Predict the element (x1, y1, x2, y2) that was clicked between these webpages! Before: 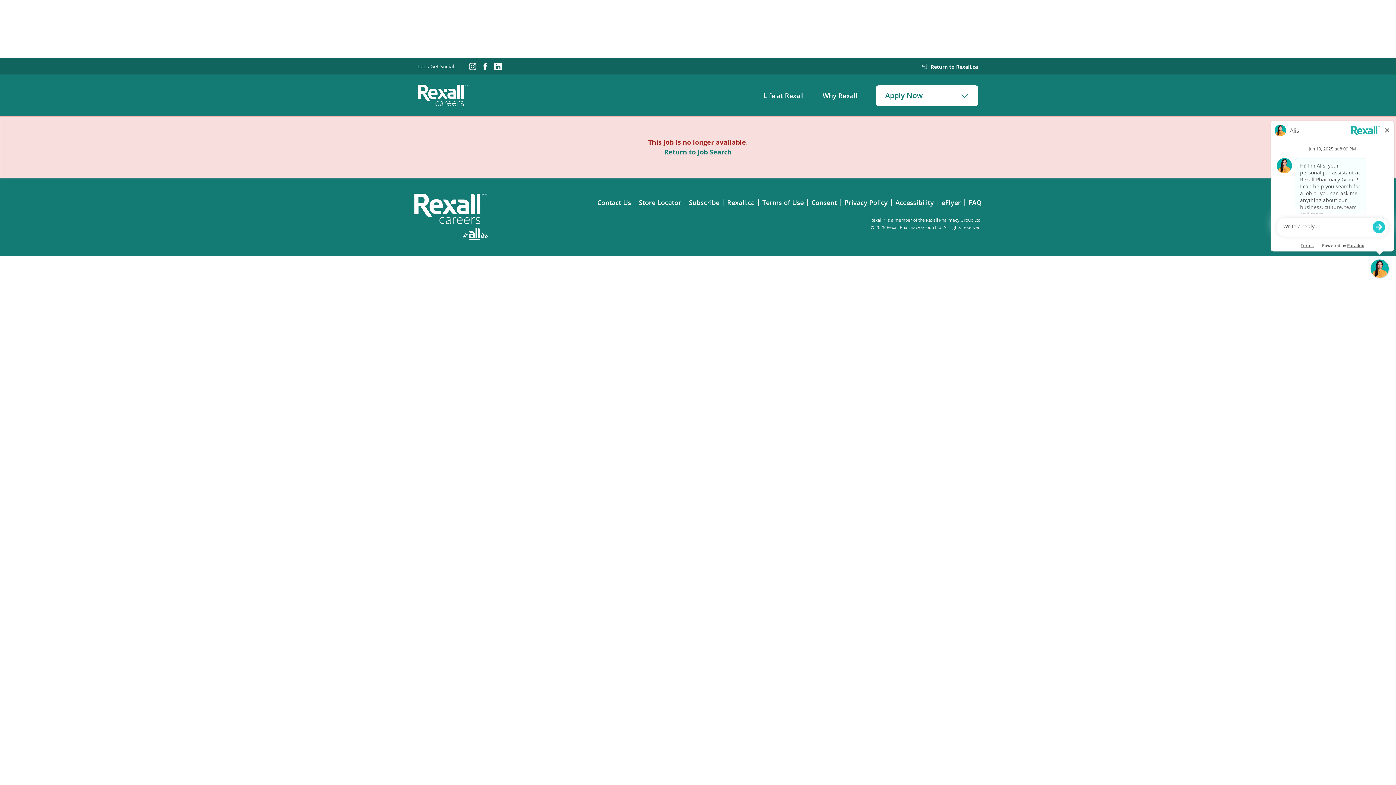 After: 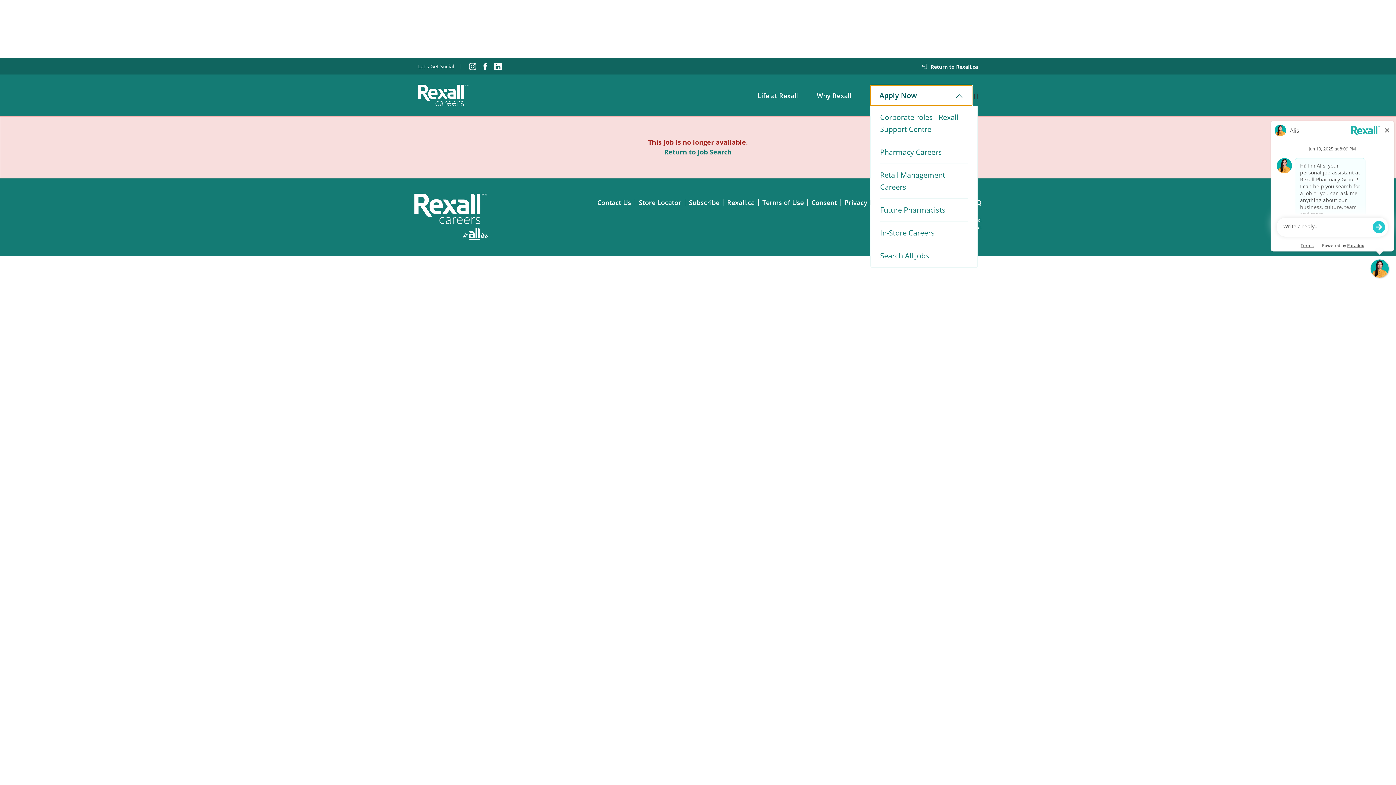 Action: bbox: (876, 85, 978, 105) label: Apply Now